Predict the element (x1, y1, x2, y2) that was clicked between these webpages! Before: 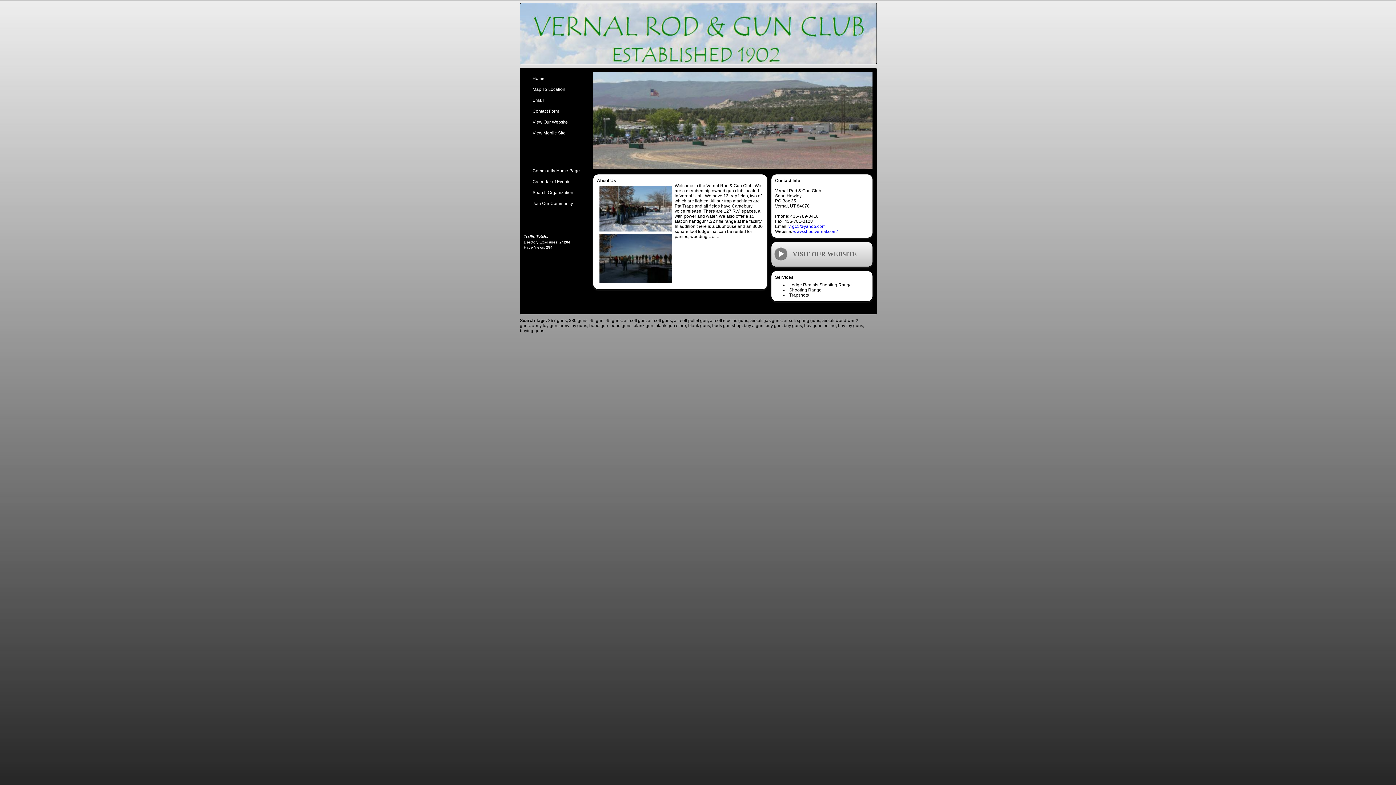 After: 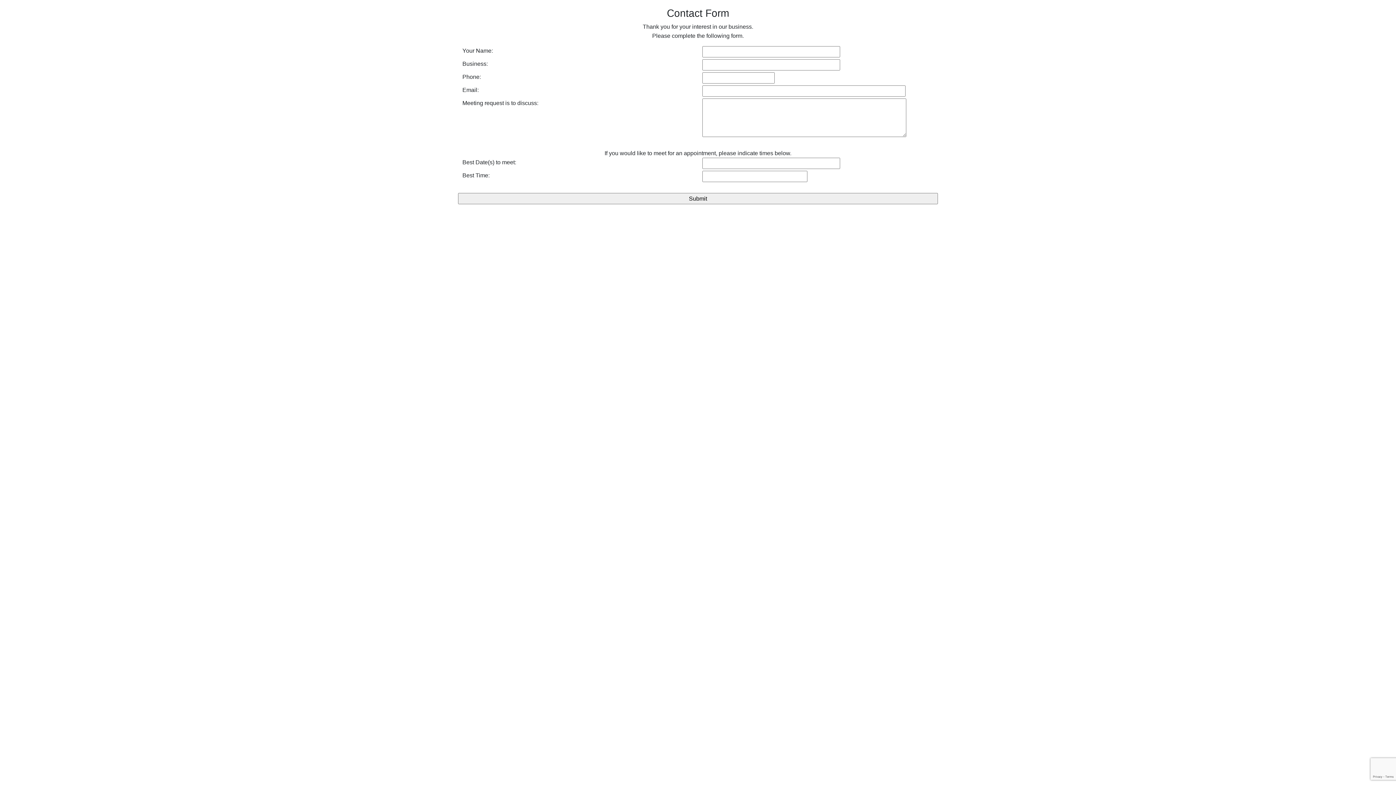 Action: label: Contact Form bbox: (531, 106, 583, 115)